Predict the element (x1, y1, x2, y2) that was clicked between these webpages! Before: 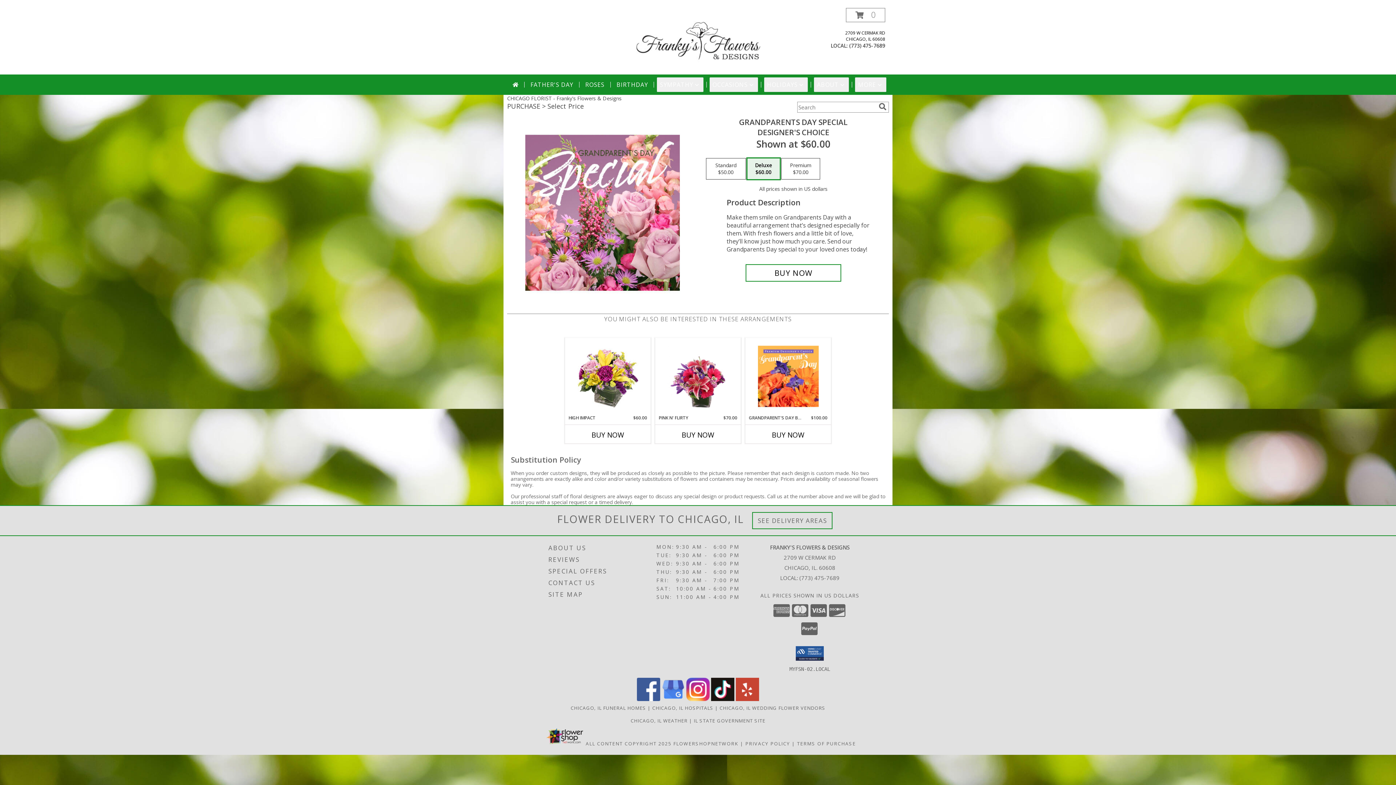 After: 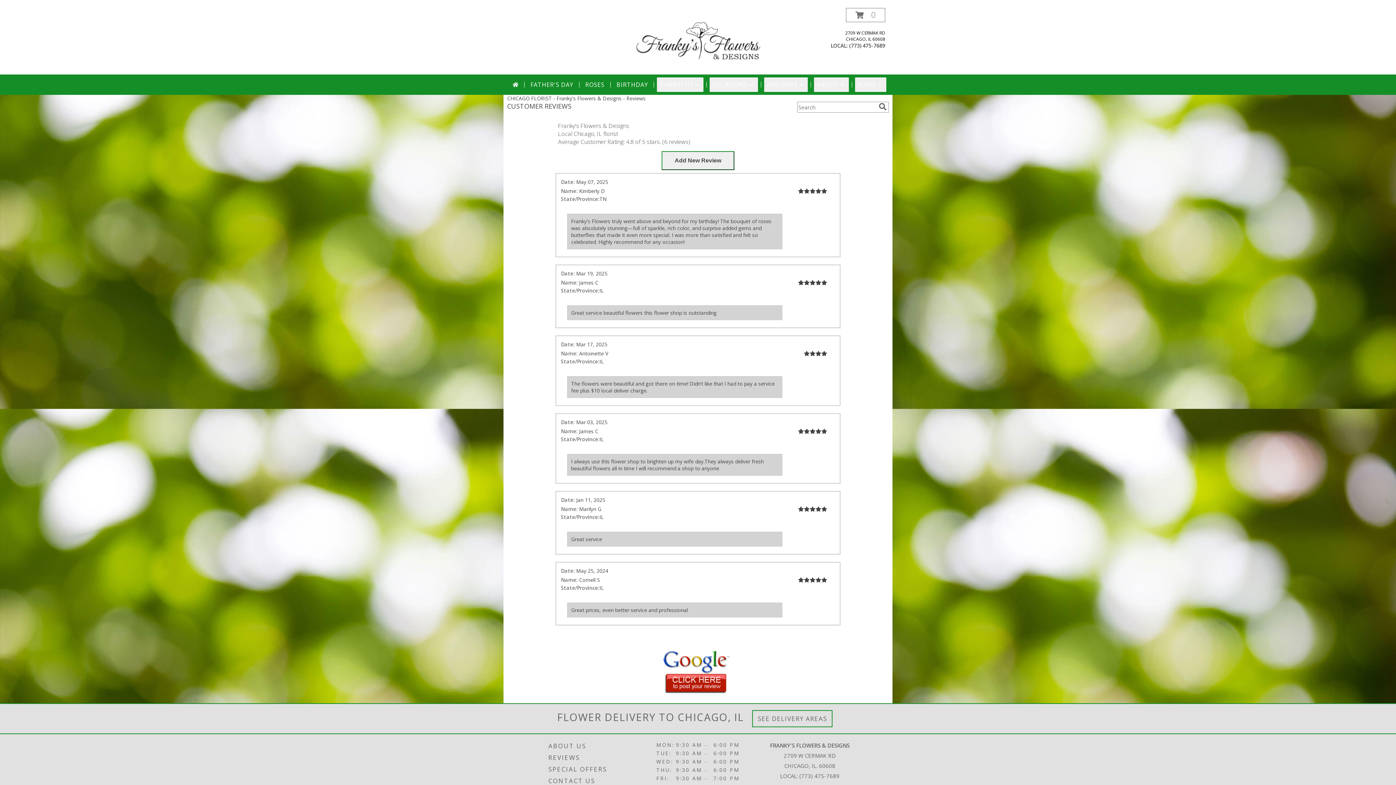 Action: label: REVIEWS bbox: (548, 554, 654, 565)